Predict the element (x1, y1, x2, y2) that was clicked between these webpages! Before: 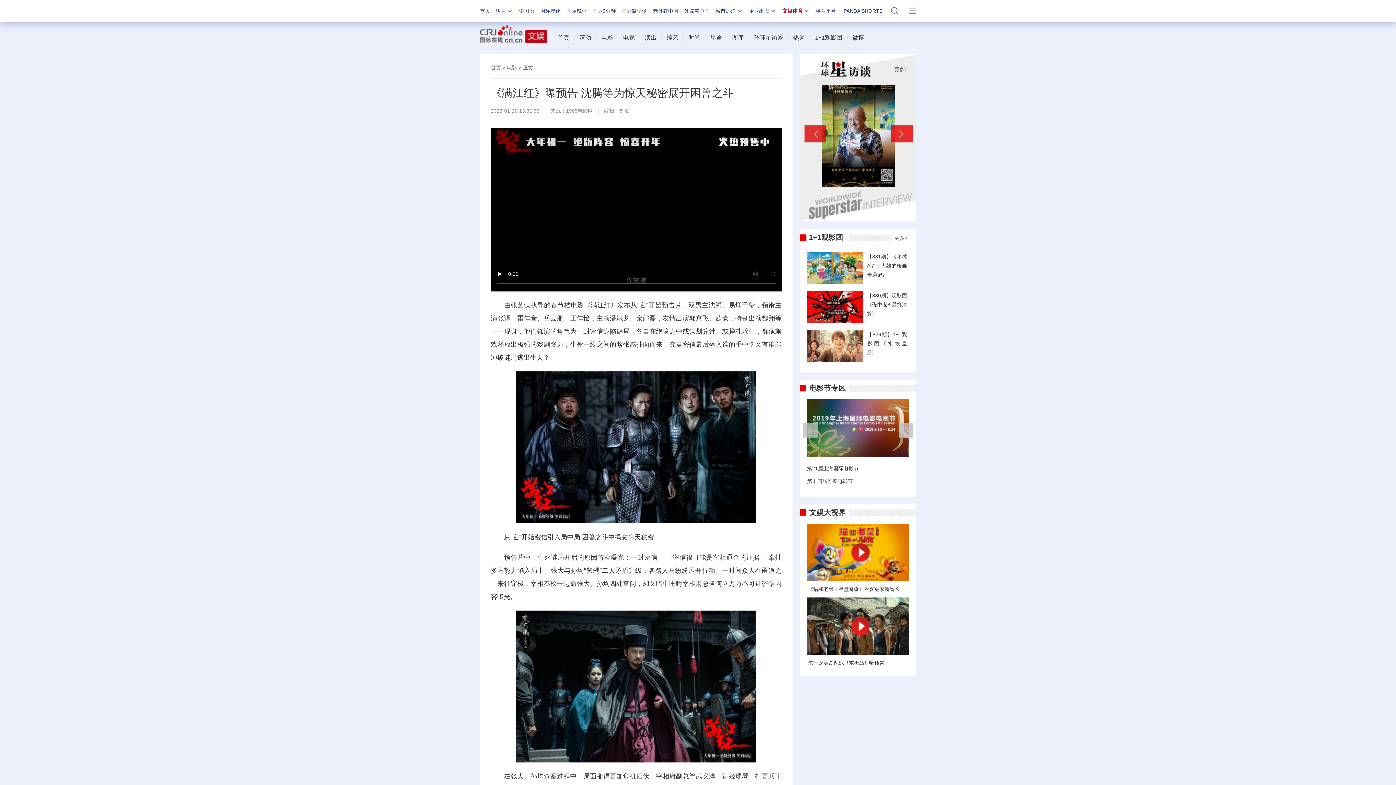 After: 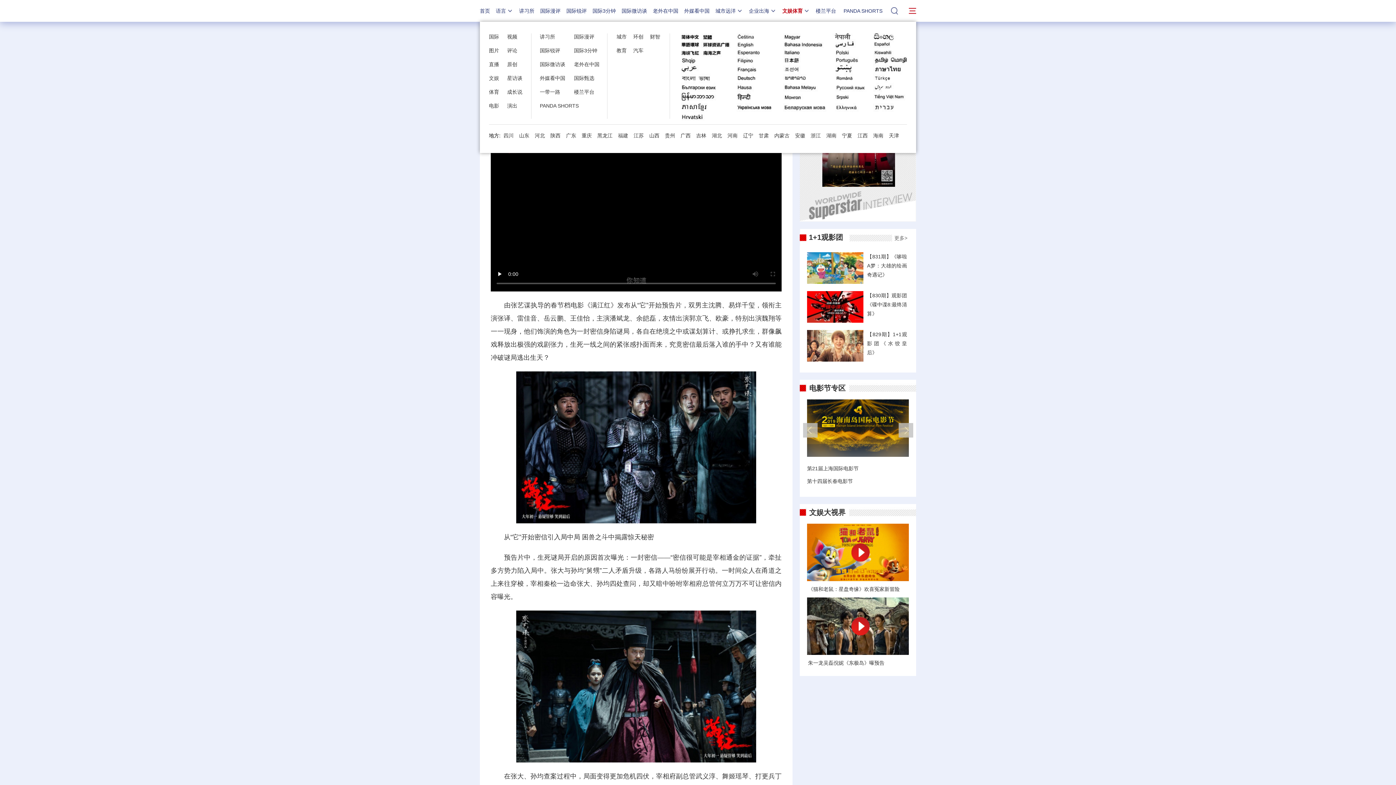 Action: bbox: (909, 0, 916, 20)